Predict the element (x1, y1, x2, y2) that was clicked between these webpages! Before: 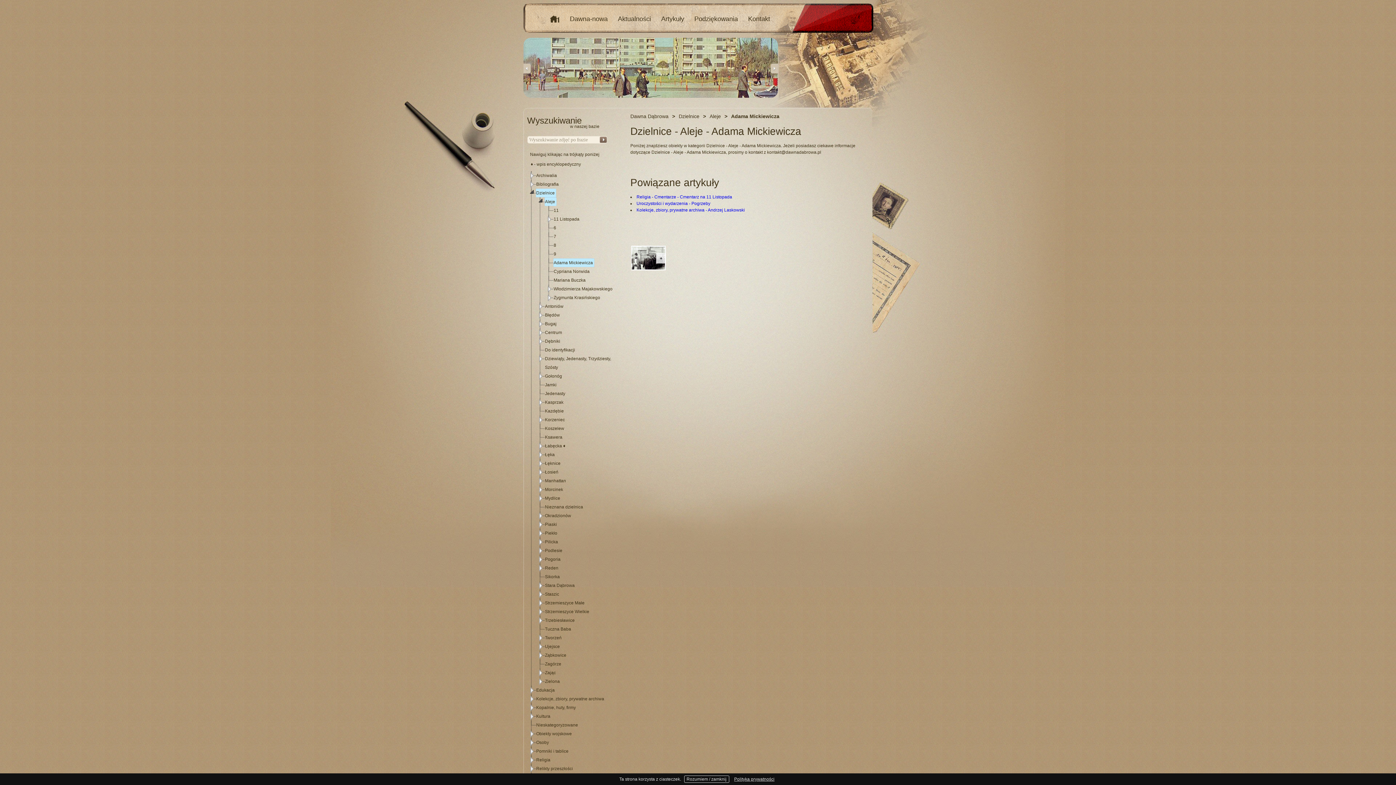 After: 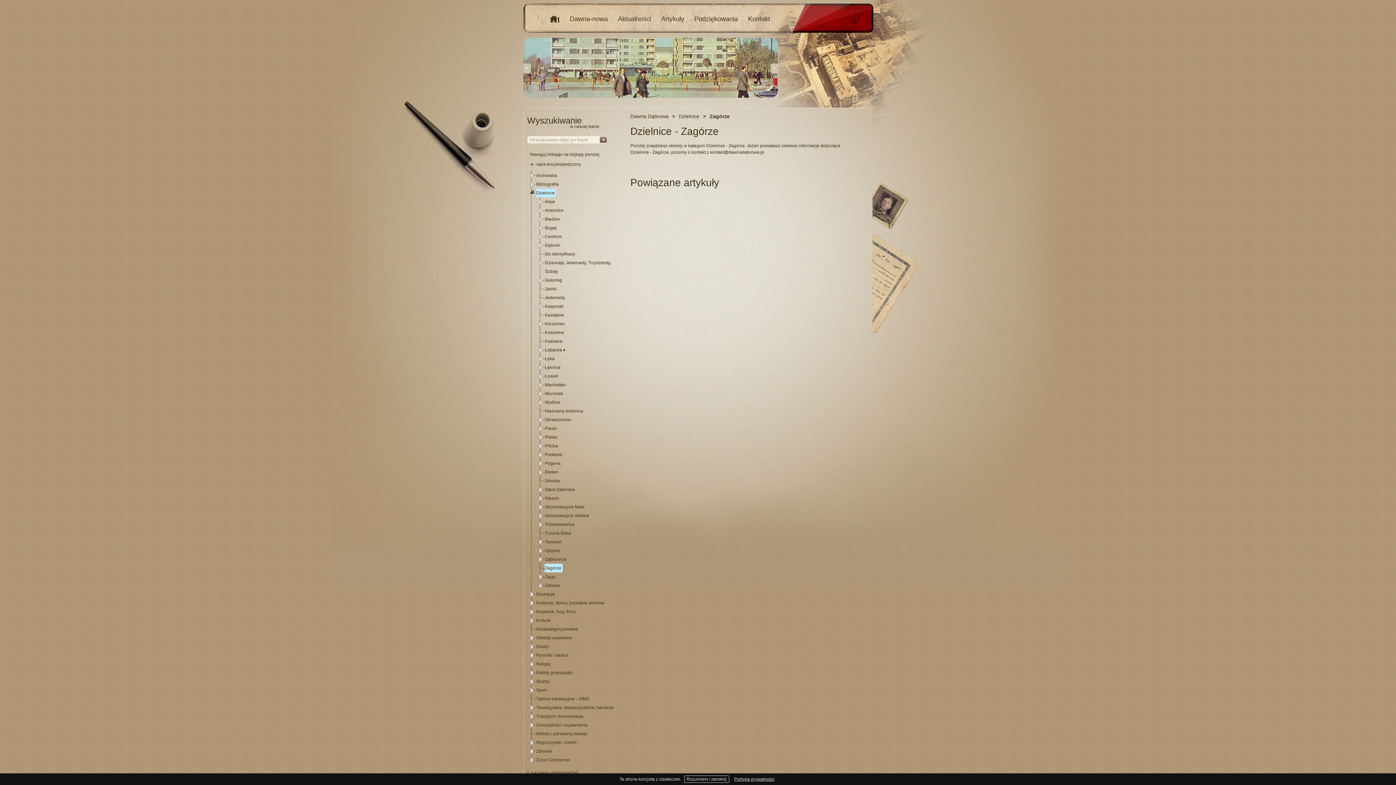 Action: label: Zagórze bbox: (544, 660, 562, 668)